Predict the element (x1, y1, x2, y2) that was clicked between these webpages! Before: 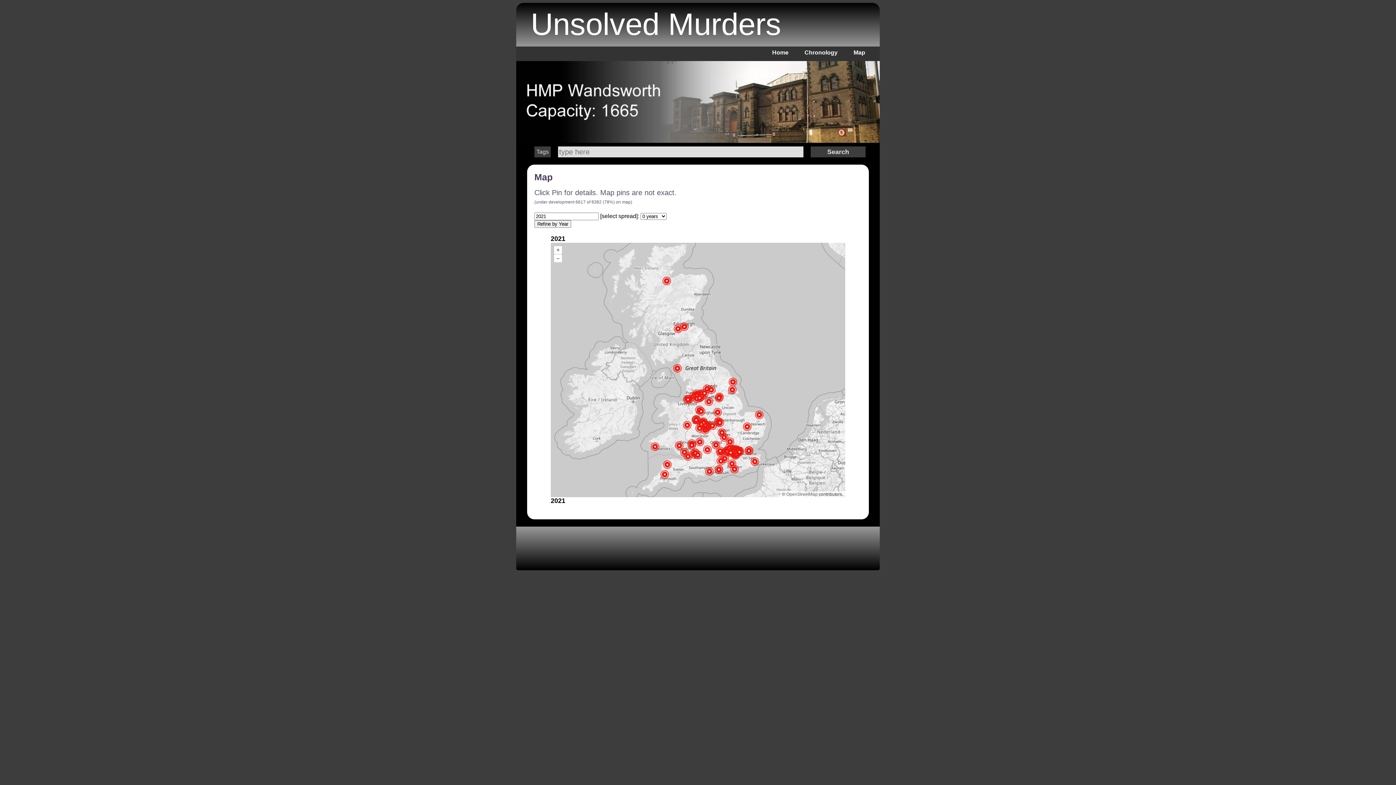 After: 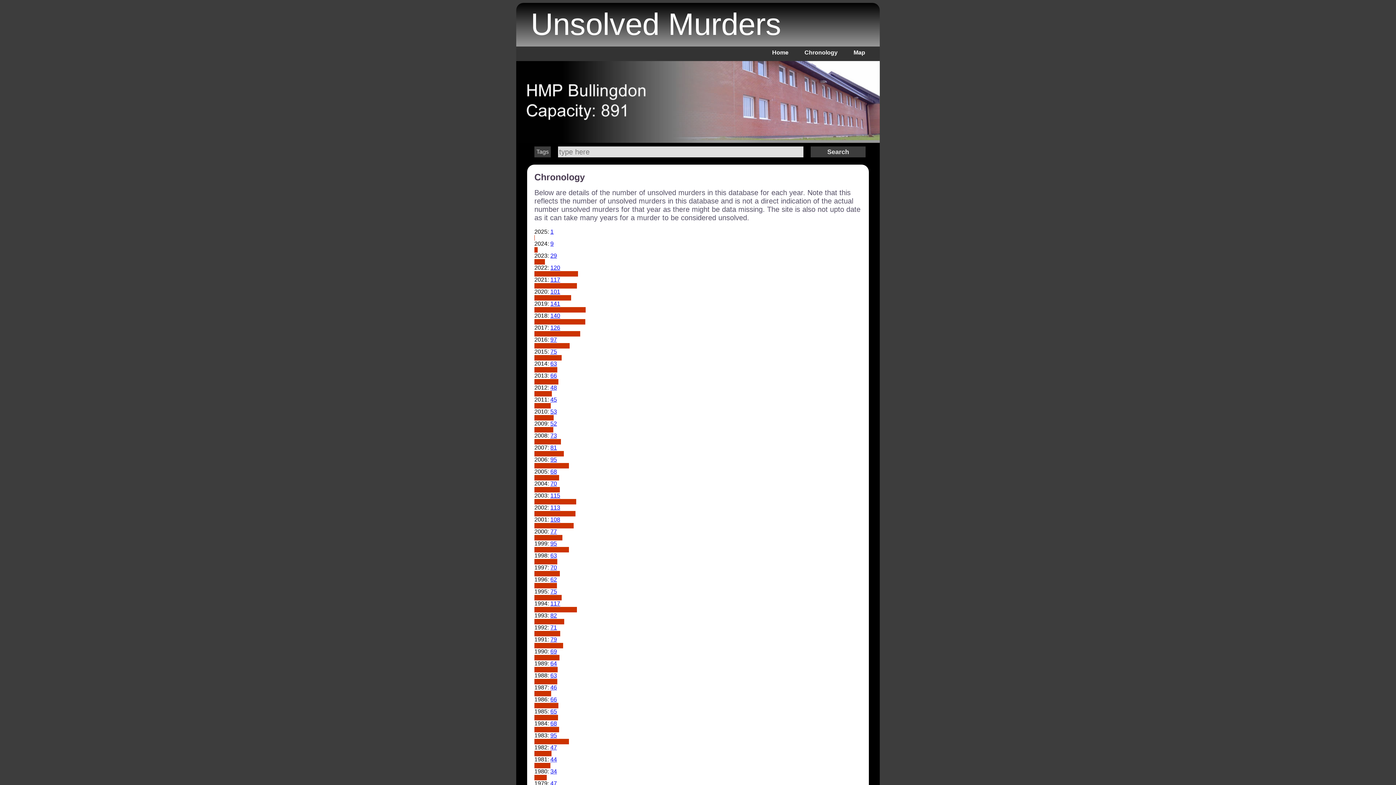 Action: label: Chronology bbox: (804, 49, 837, 55)